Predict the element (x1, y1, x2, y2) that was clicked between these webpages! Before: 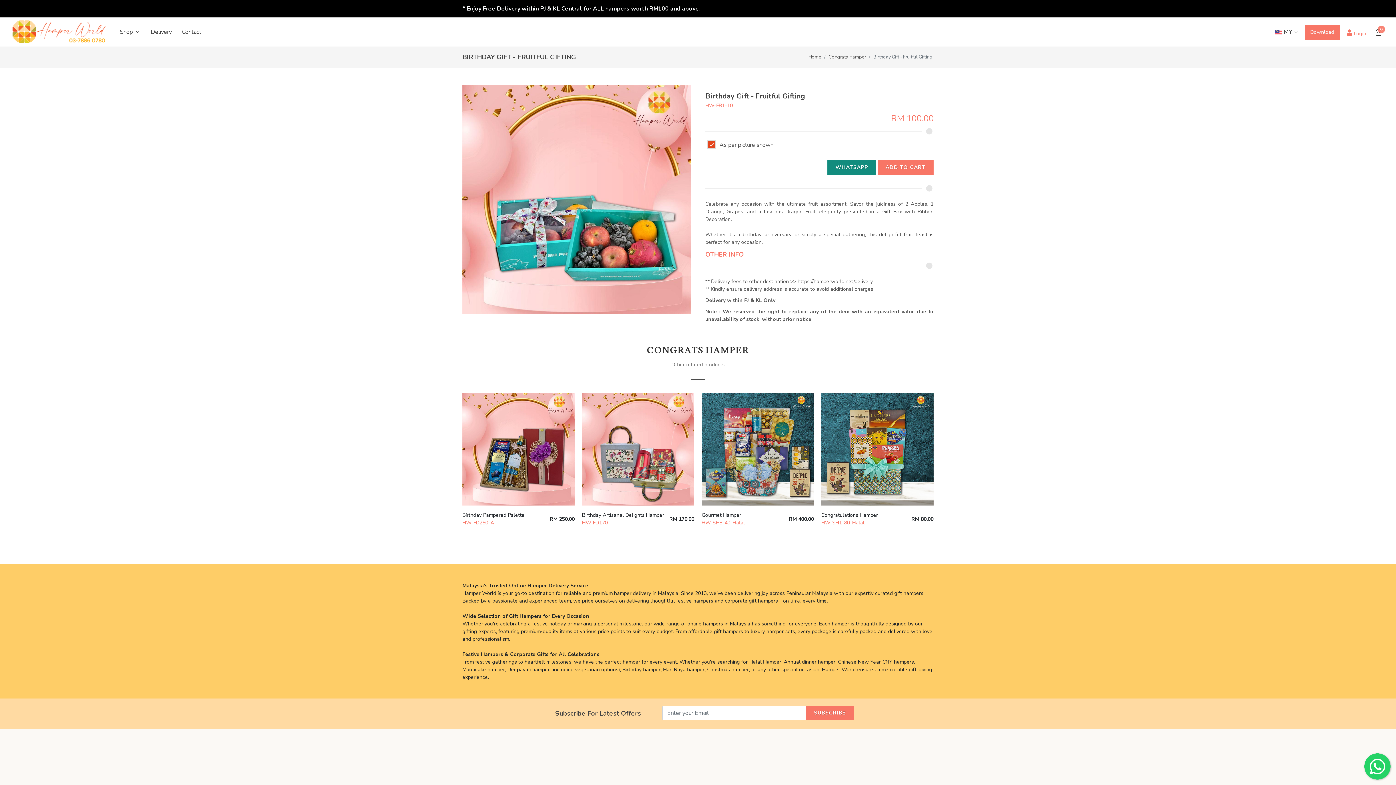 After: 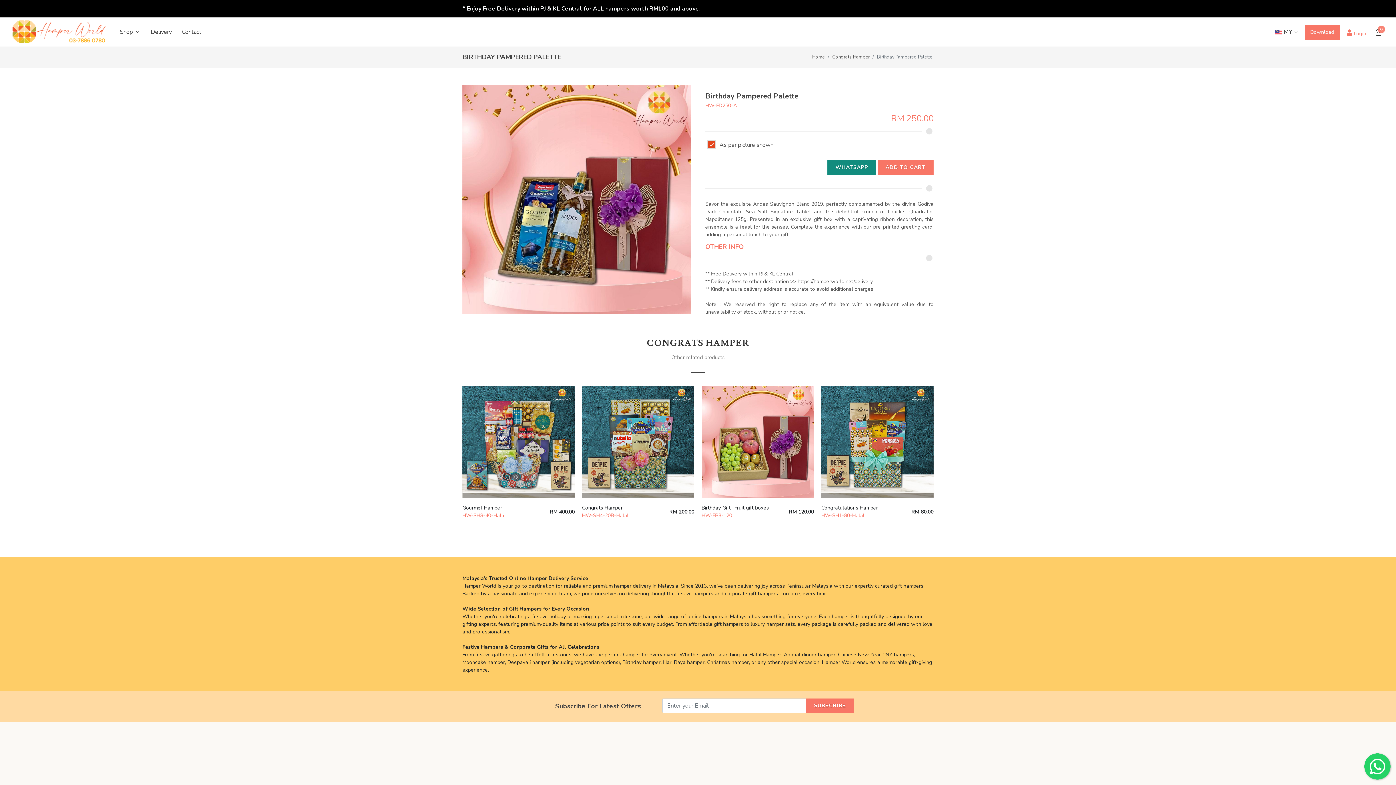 Action: bbox: (462, 393, 574, 526) label: Birthday Pampered Palette
HW-FD250-A
RM 250.00